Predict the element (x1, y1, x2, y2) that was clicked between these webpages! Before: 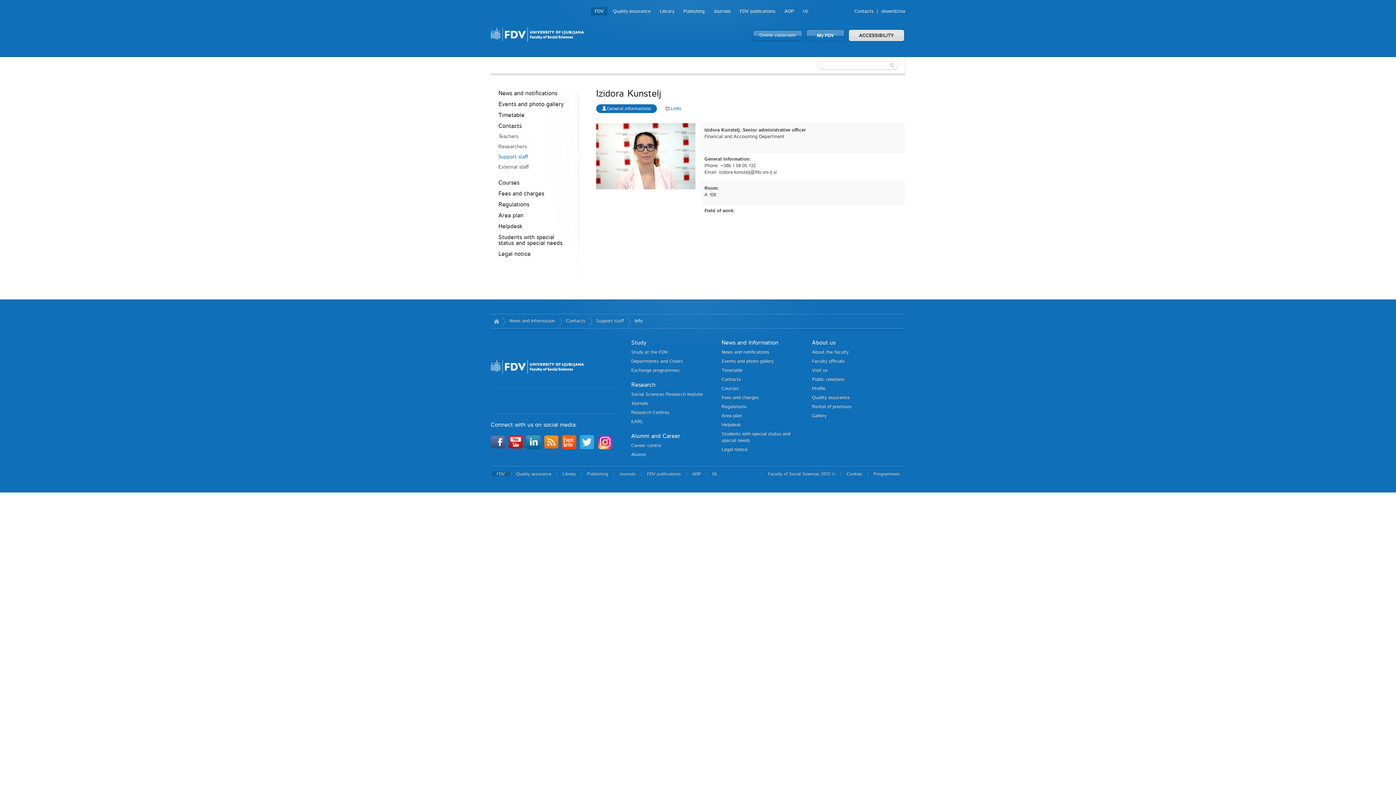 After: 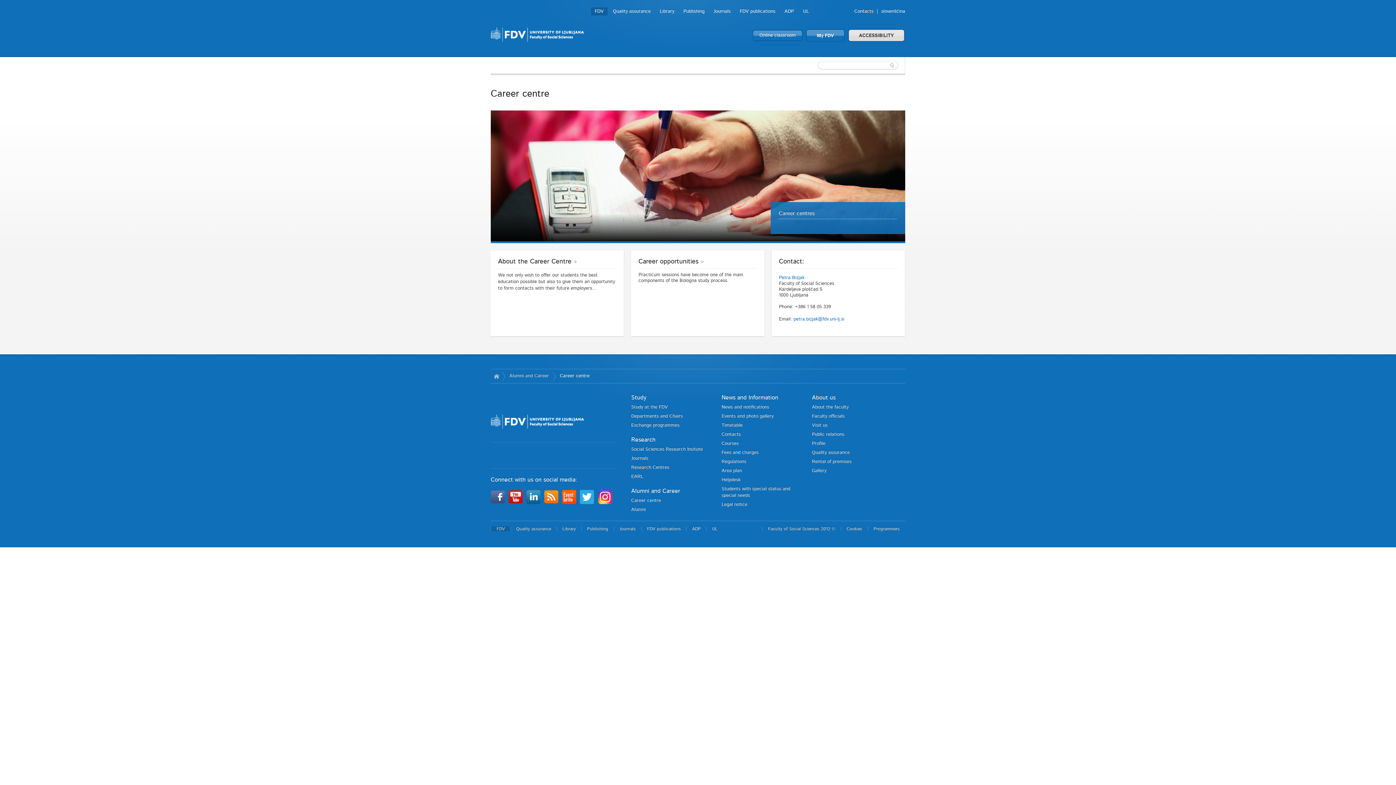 Action: label: Career centre bbox: (631, 443, 661, 448)